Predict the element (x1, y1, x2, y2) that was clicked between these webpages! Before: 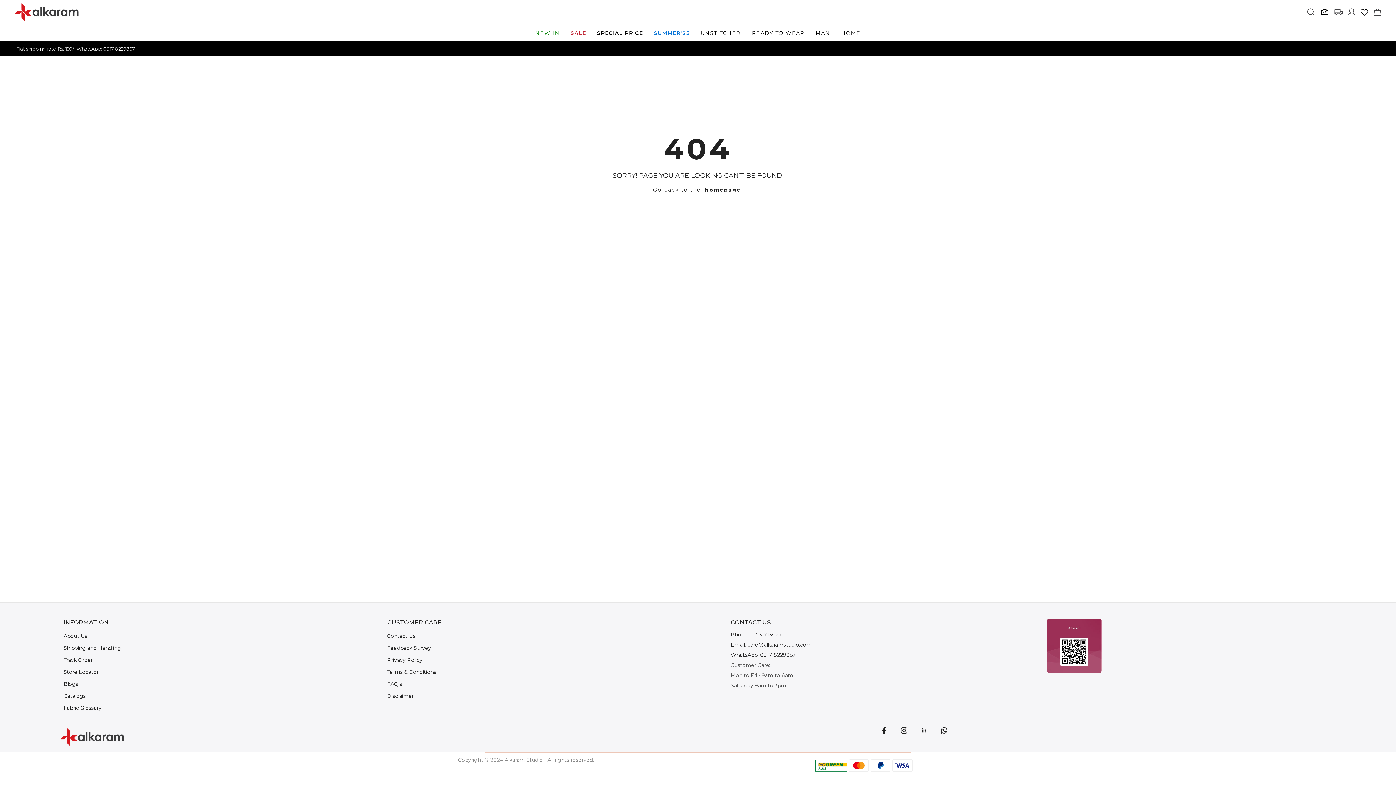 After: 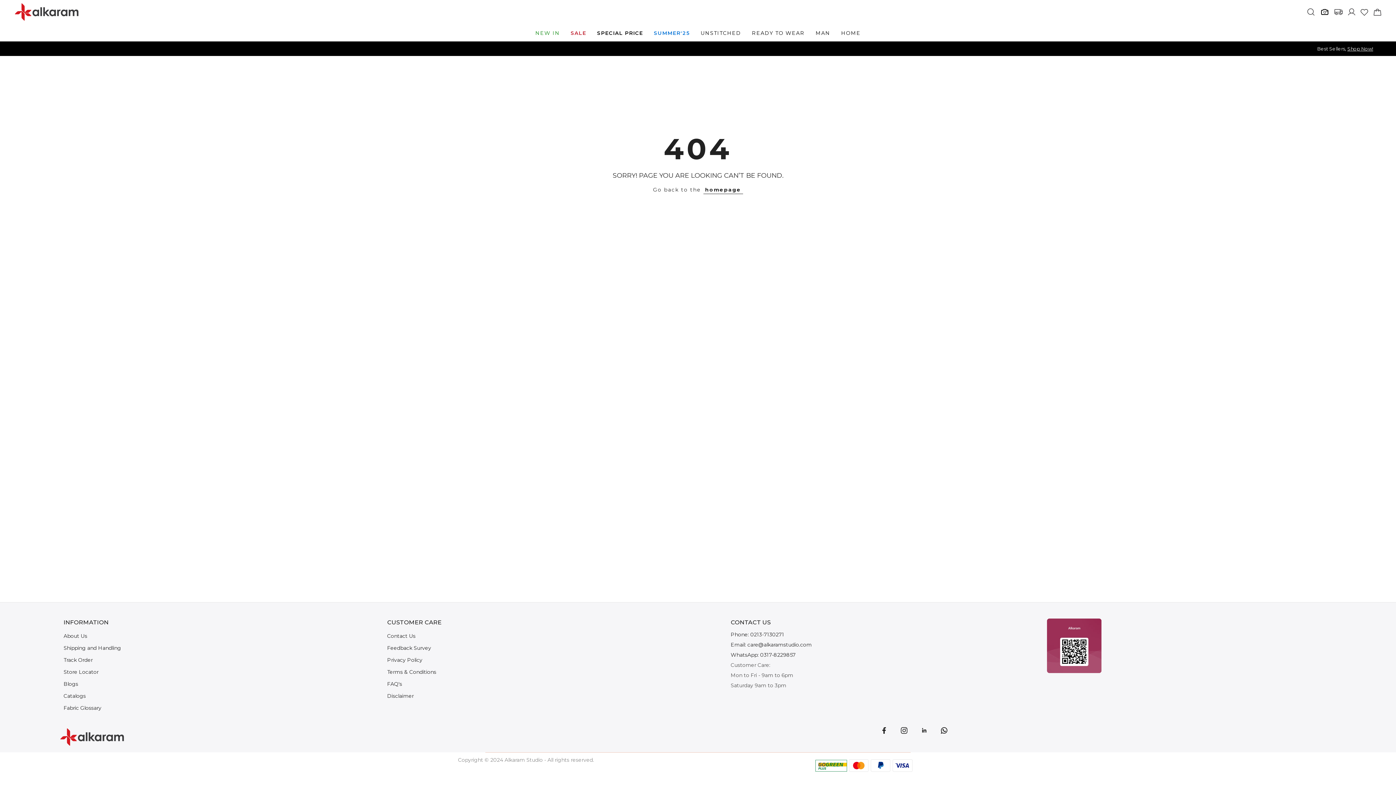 Action: label: link bbox: (730, 631, 784, 638)